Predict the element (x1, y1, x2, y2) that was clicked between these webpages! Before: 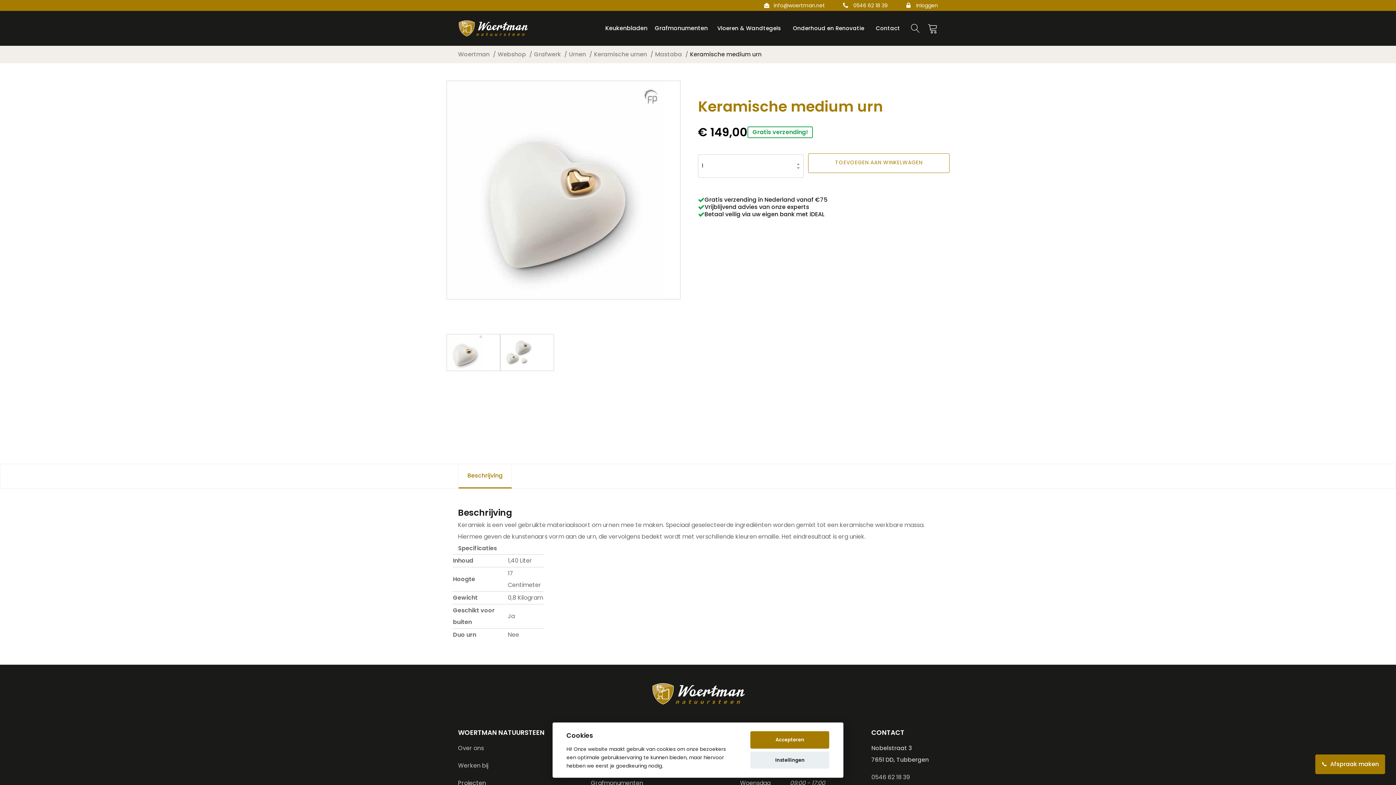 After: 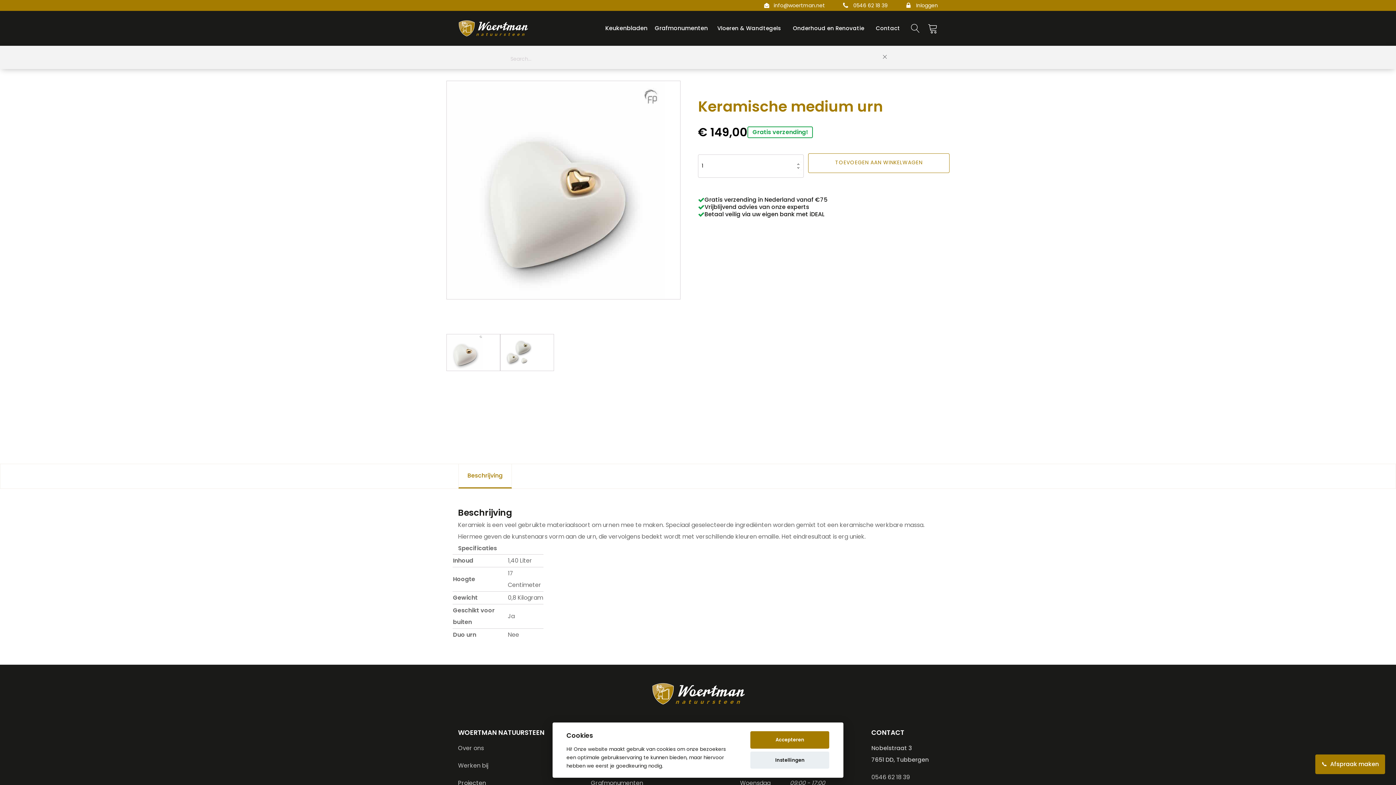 Action: bbox: (909, 23, 922, 33) label: Open search